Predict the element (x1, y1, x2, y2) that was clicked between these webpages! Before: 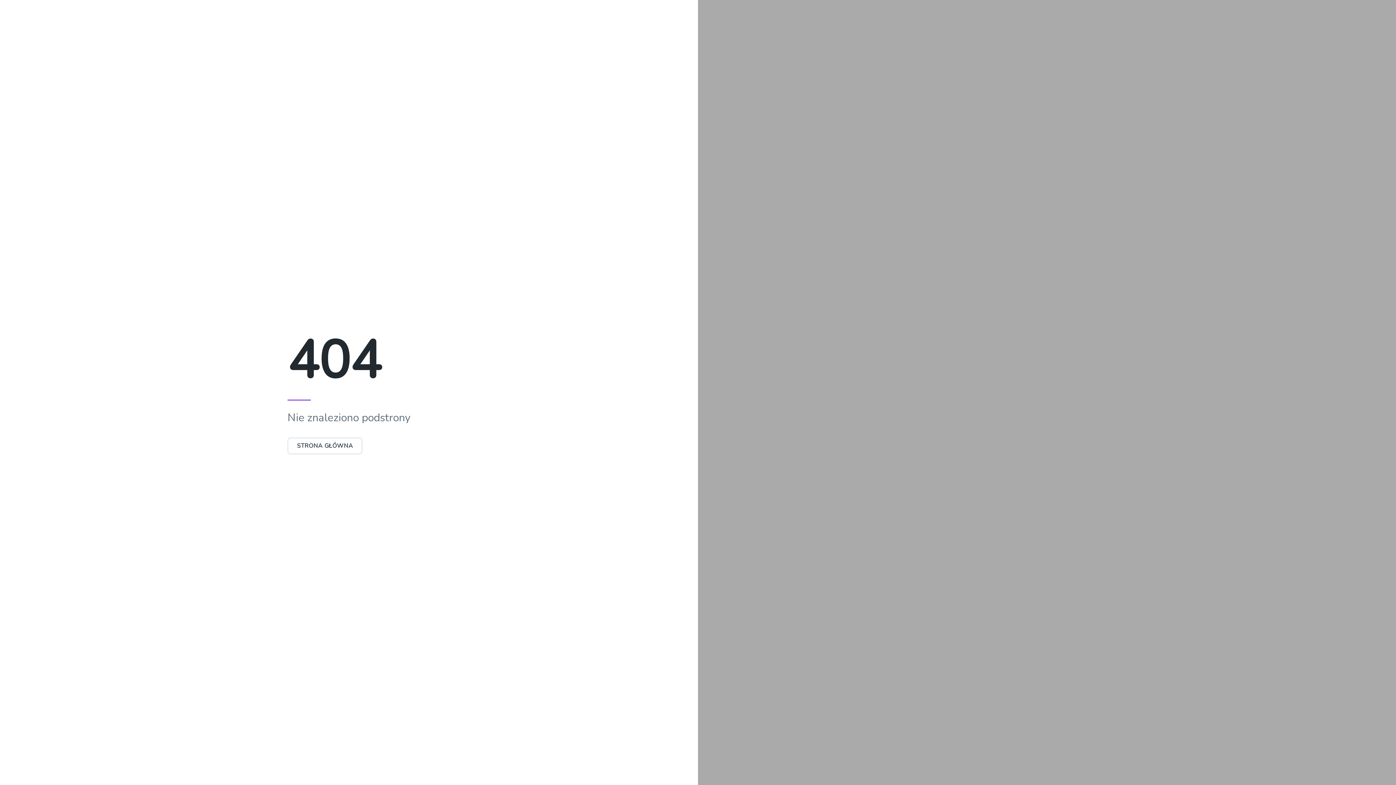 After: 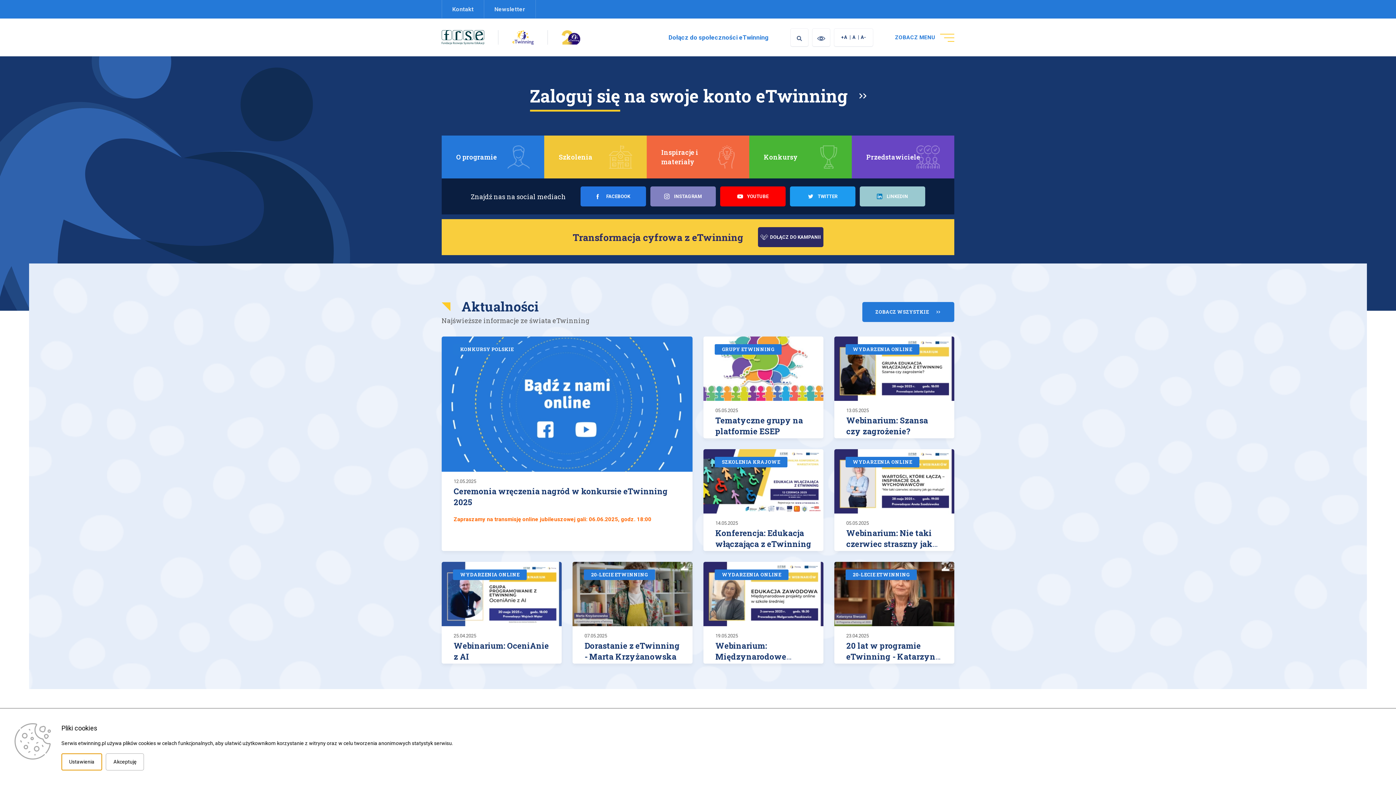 Action: label: STRONA GŁÓWNA bbox: (287, 442, 362, 450)